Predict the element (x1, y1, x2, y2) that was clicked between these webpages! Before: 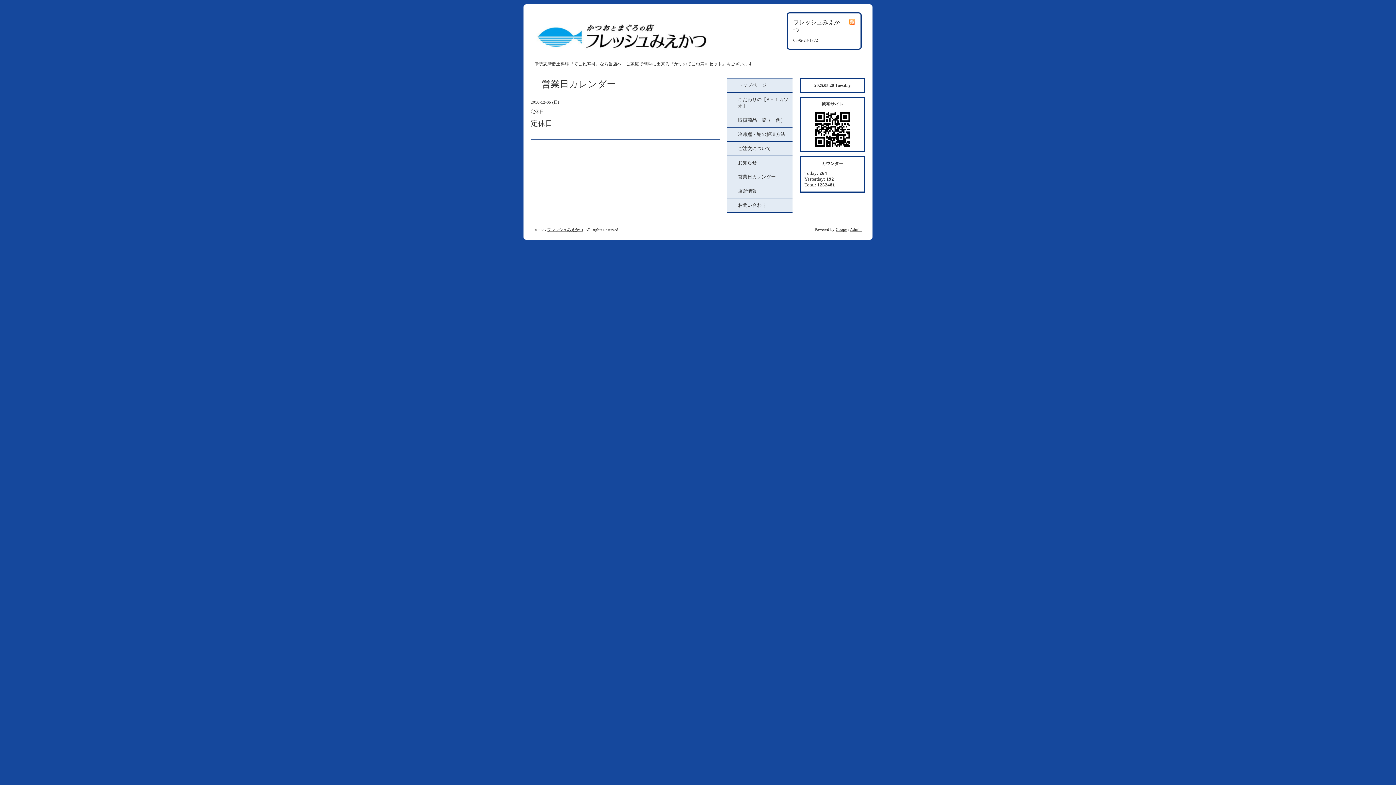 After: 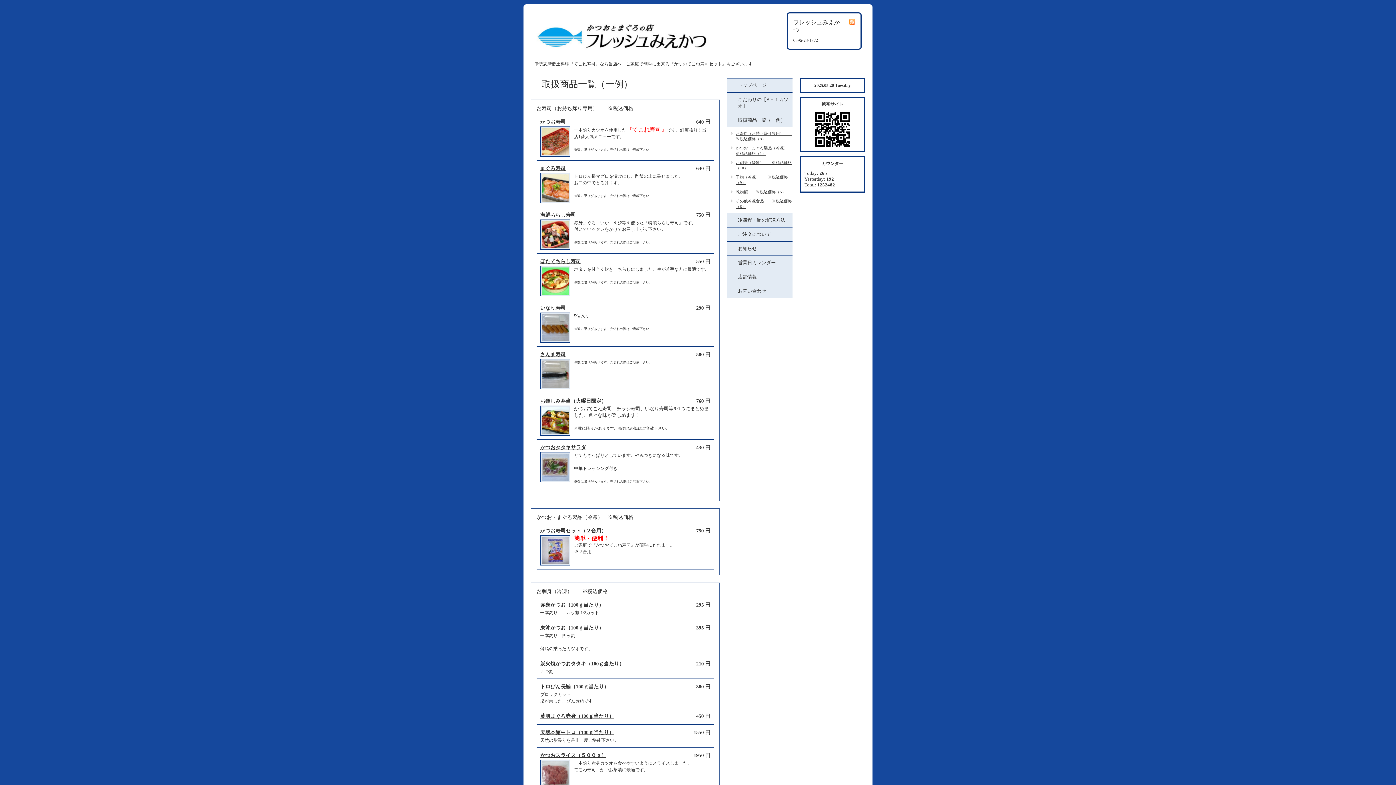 Action: bbox: (727, 113, 792, 127) label: 取扱商品一覧（一例）